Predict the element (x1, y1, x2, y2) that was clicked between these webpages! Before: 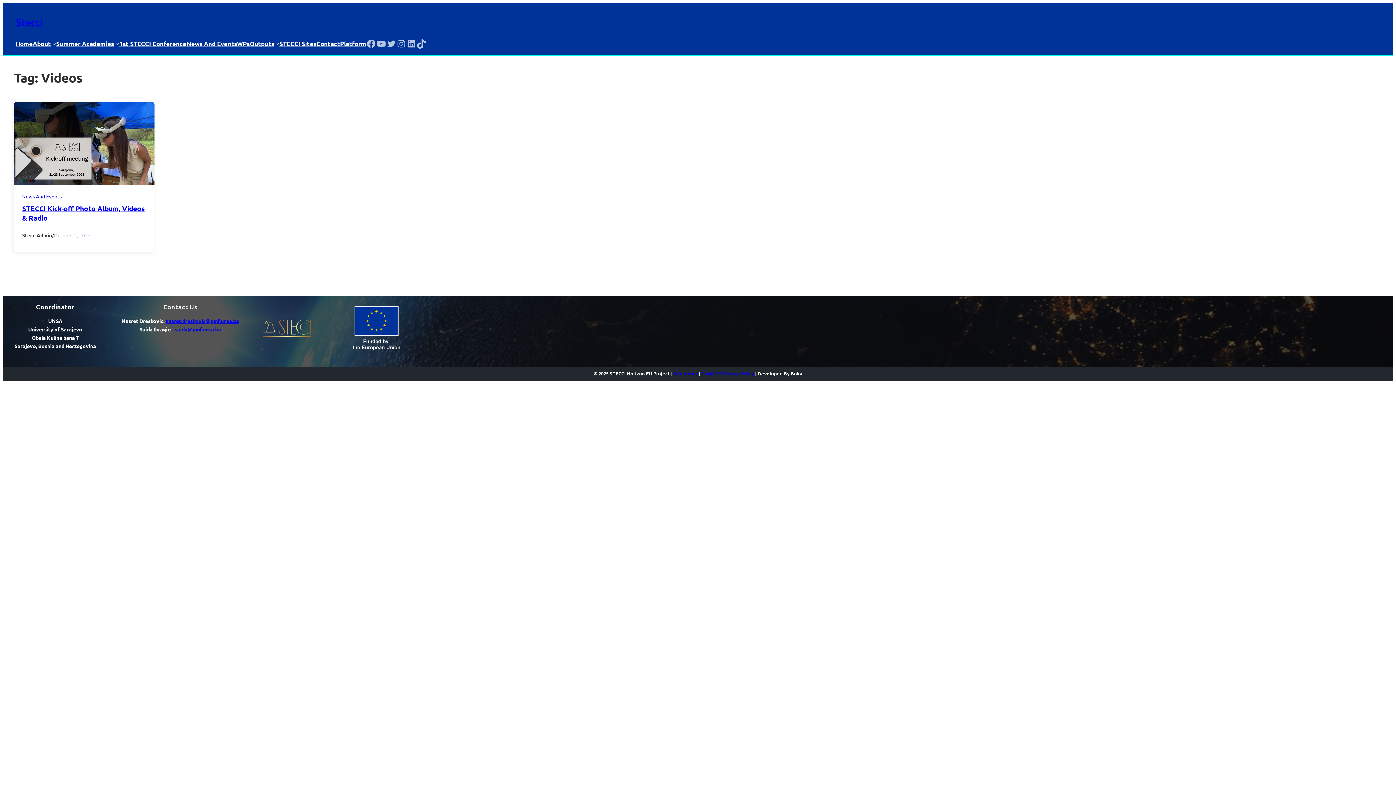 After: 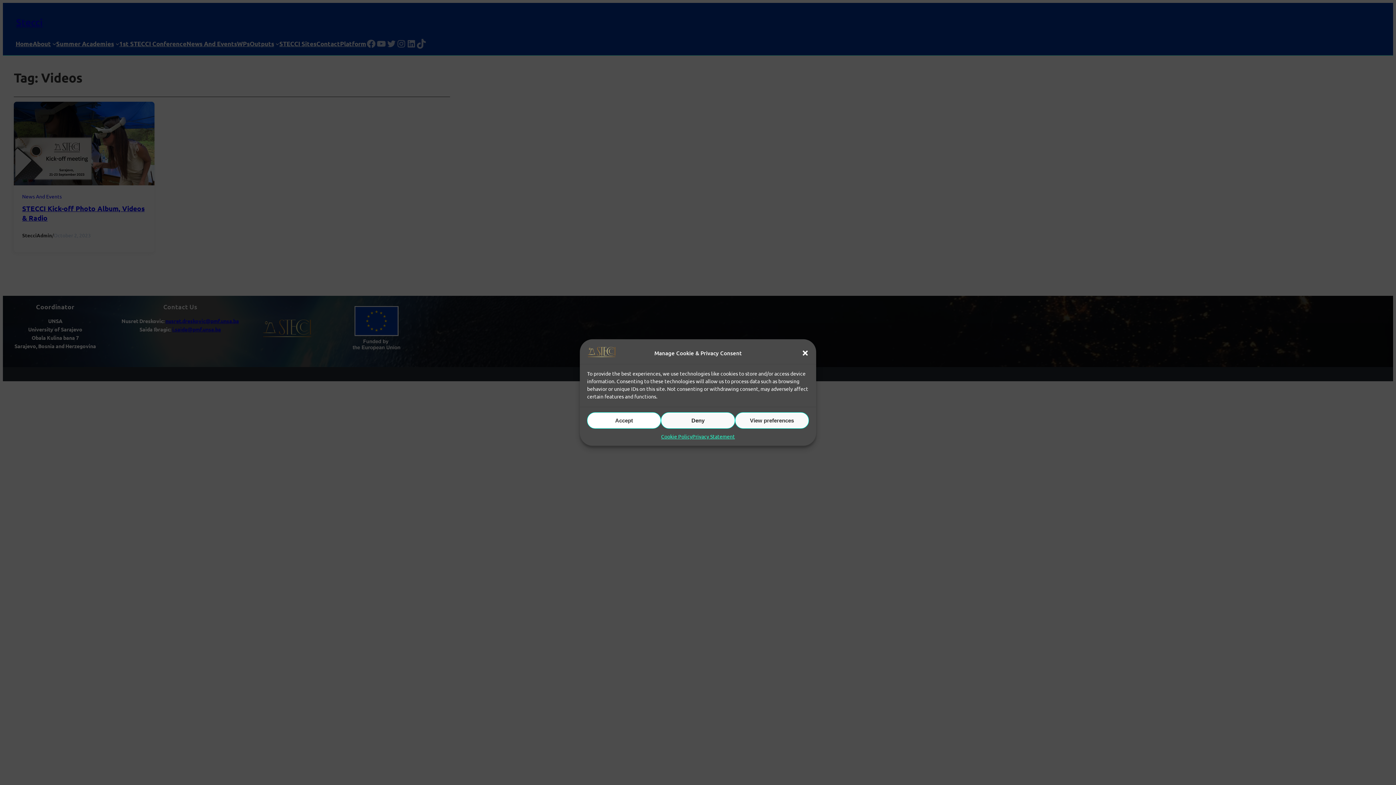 Action: bbox: (406, 38, 416, 48) label: LinkedIn